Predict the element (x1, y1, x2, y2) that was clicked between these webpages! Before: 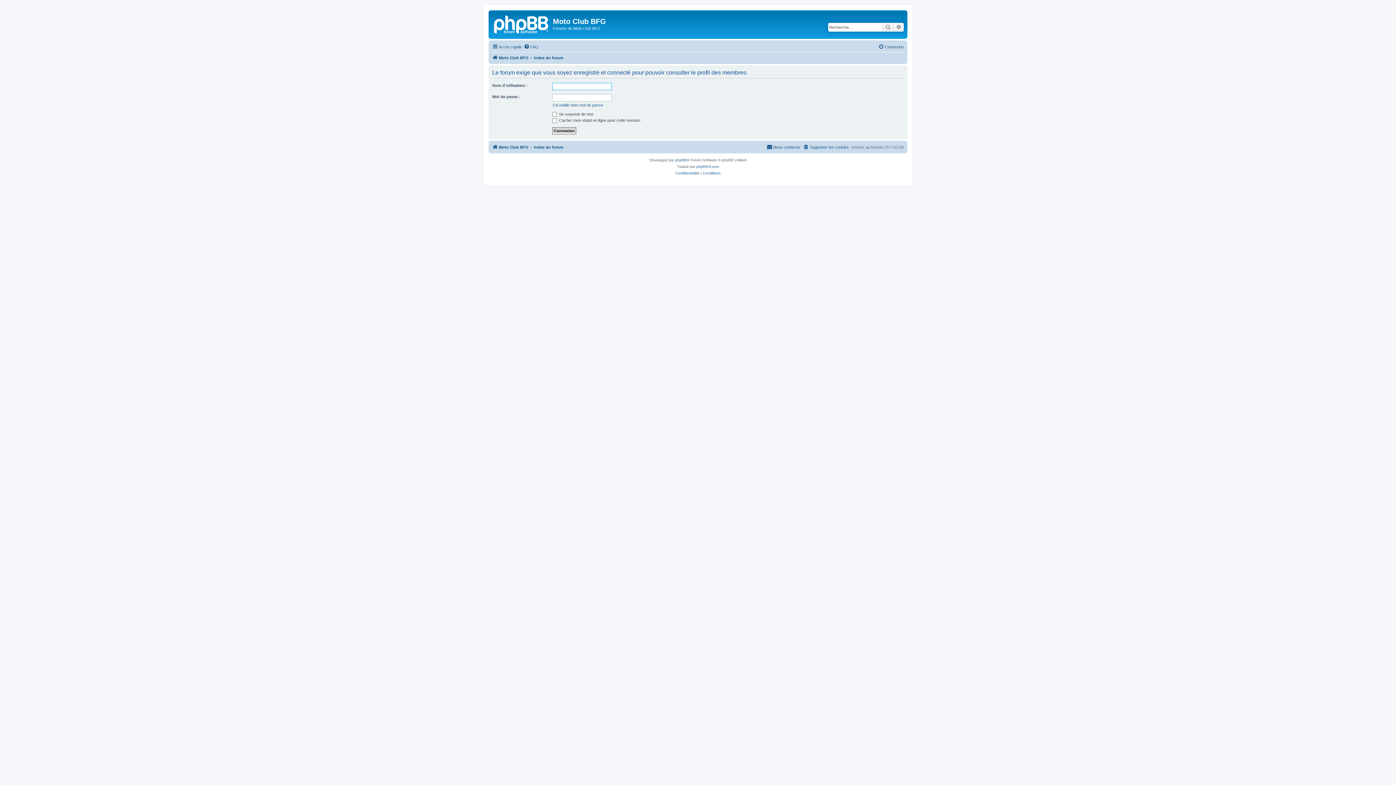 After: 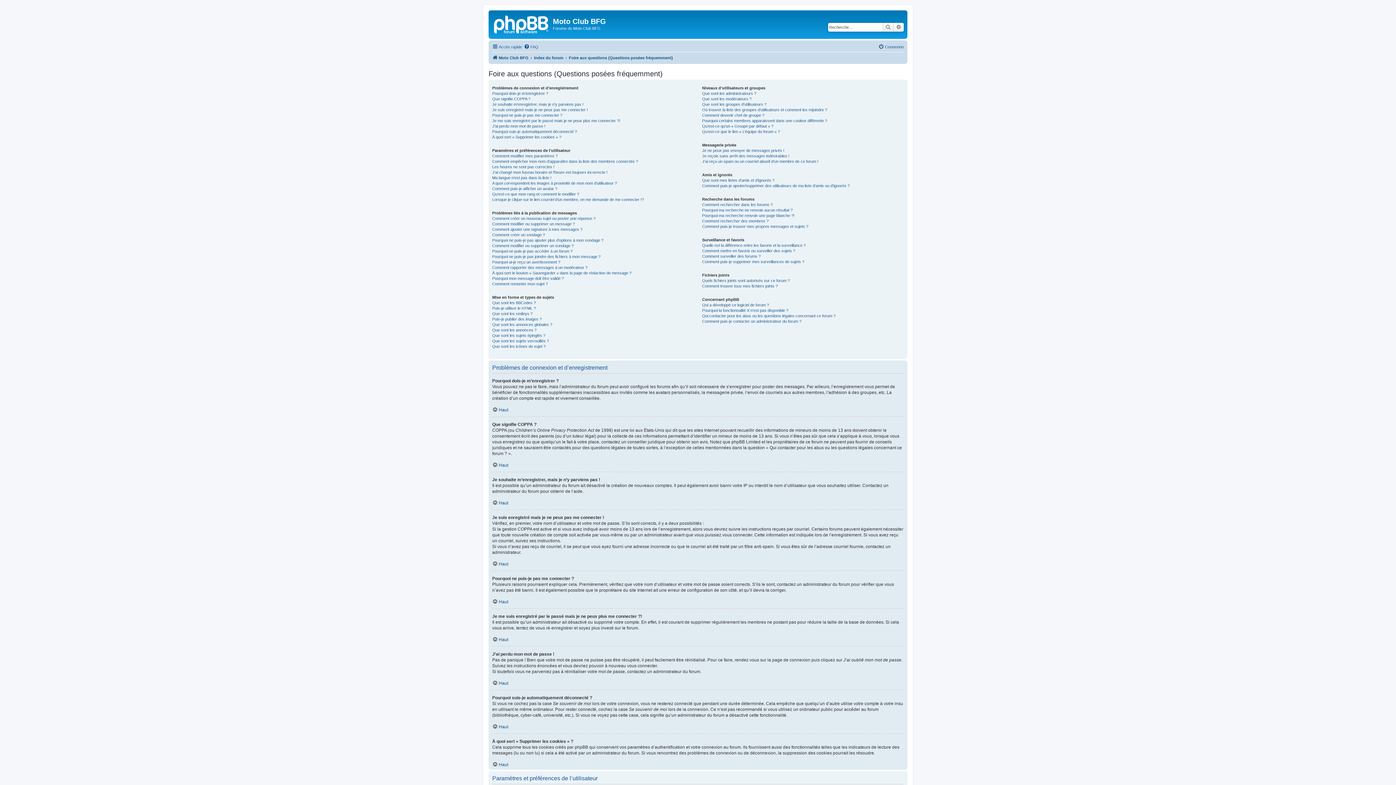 Action: label: FAQ bbox: (524, 42, 538, 51)